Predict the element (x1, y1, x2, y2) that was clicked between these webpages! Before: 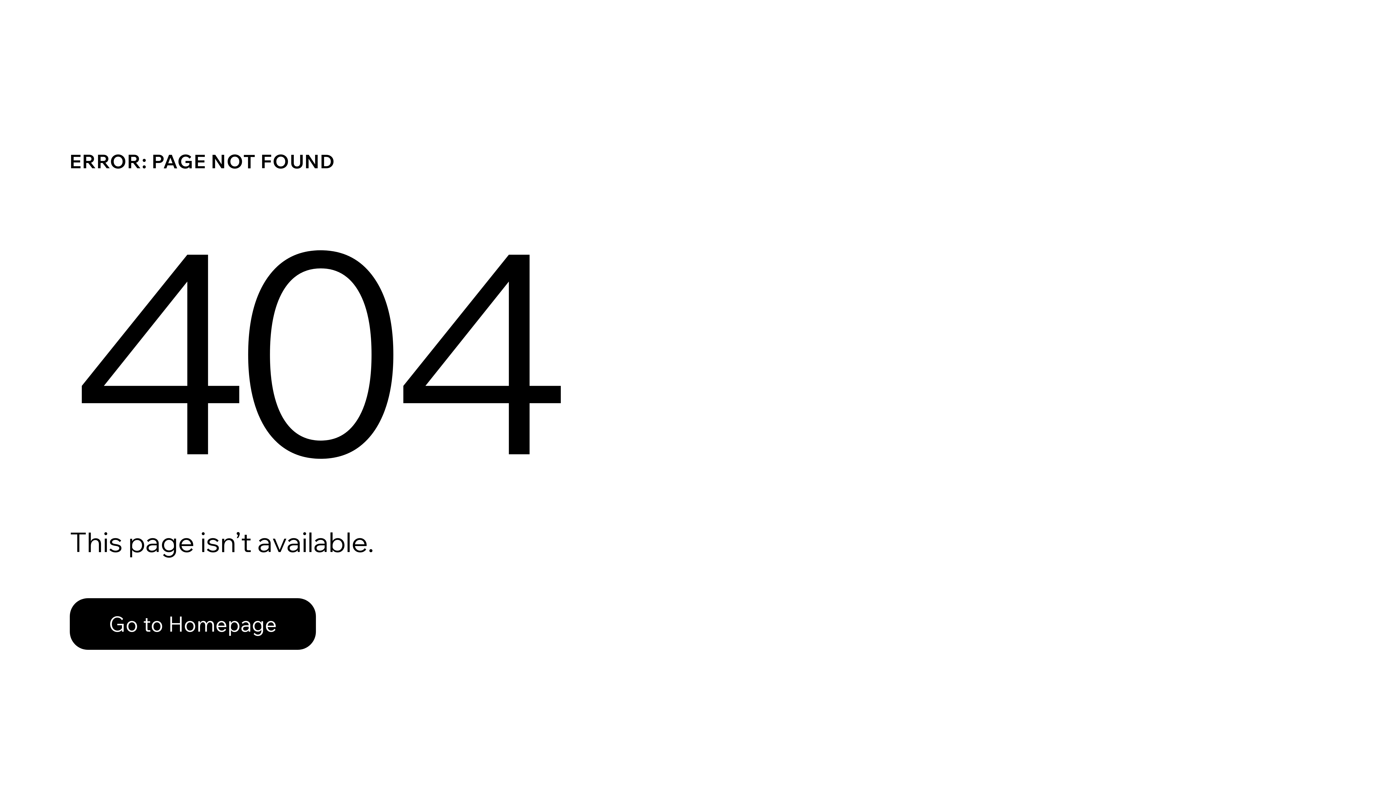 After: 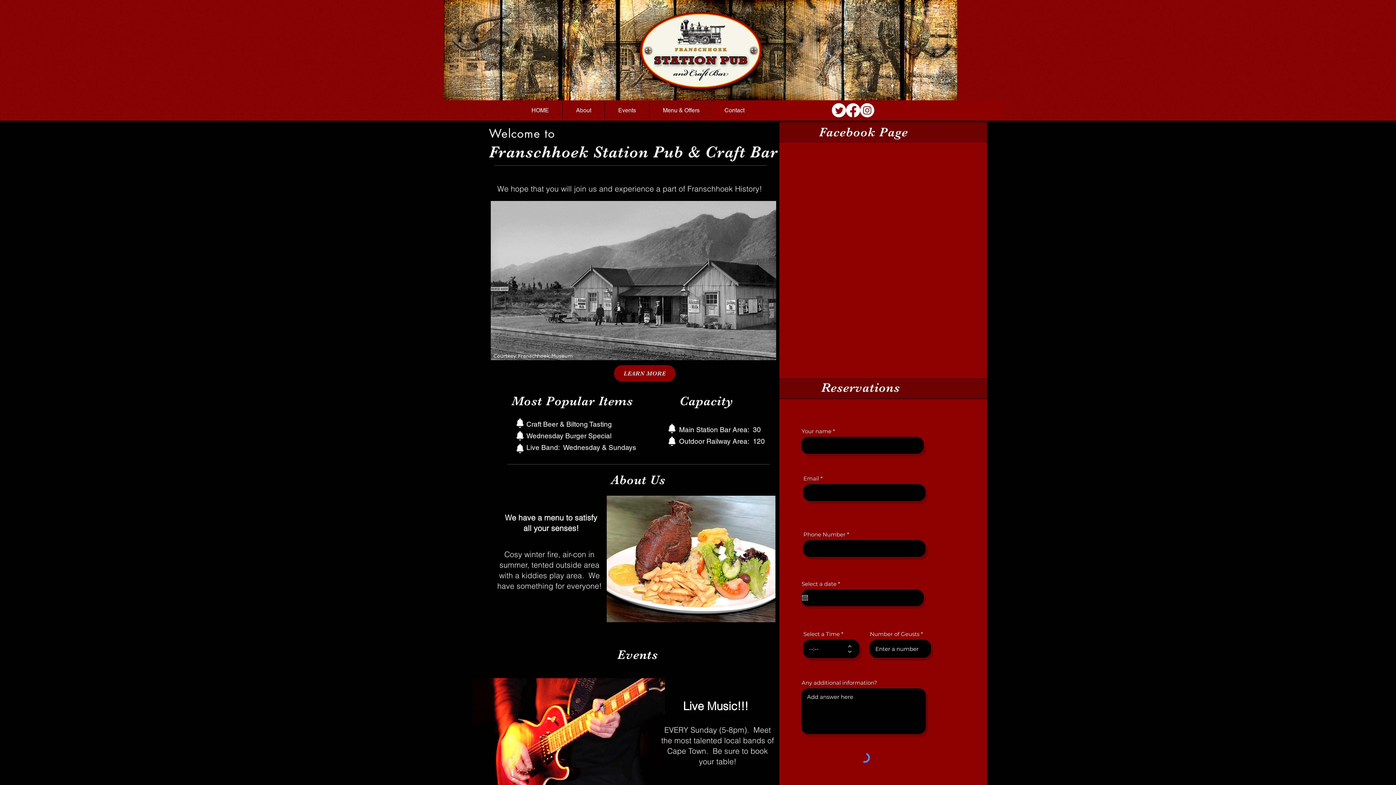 Action: label: Go to Homepage bbox: (69, 598, 316, 650)